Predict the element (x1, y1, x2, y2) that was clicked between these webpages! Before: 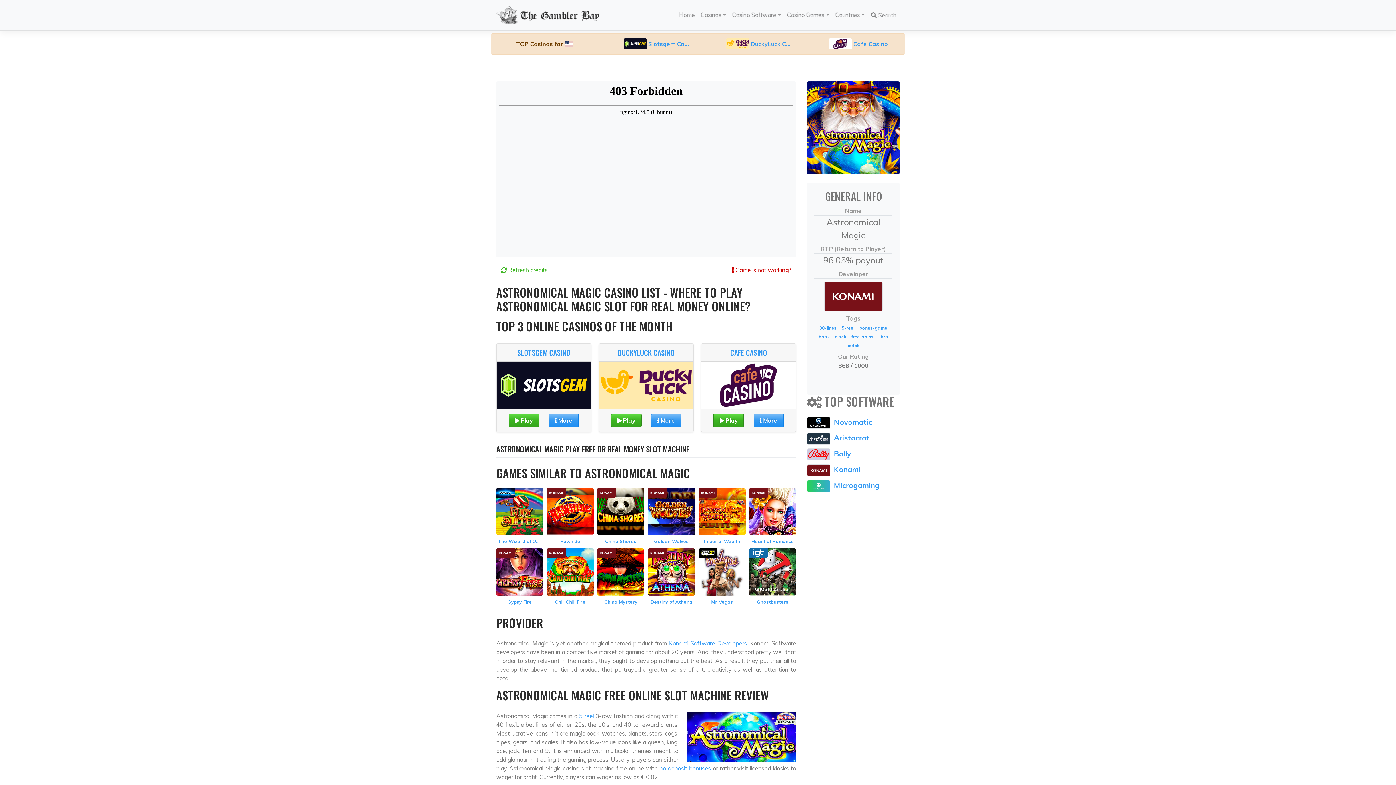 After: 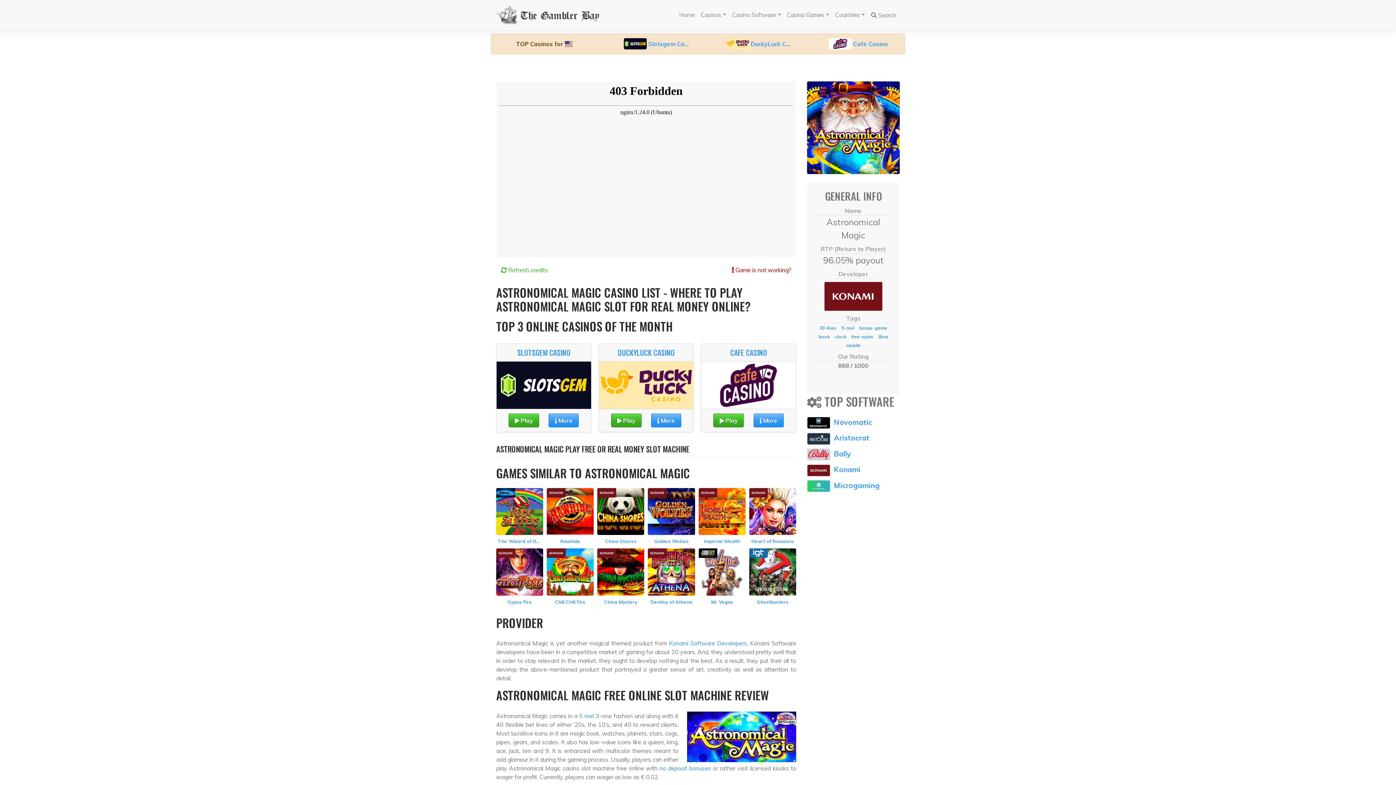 Action: bbox: (496, 263, 552, 276) label:  Refresh credits